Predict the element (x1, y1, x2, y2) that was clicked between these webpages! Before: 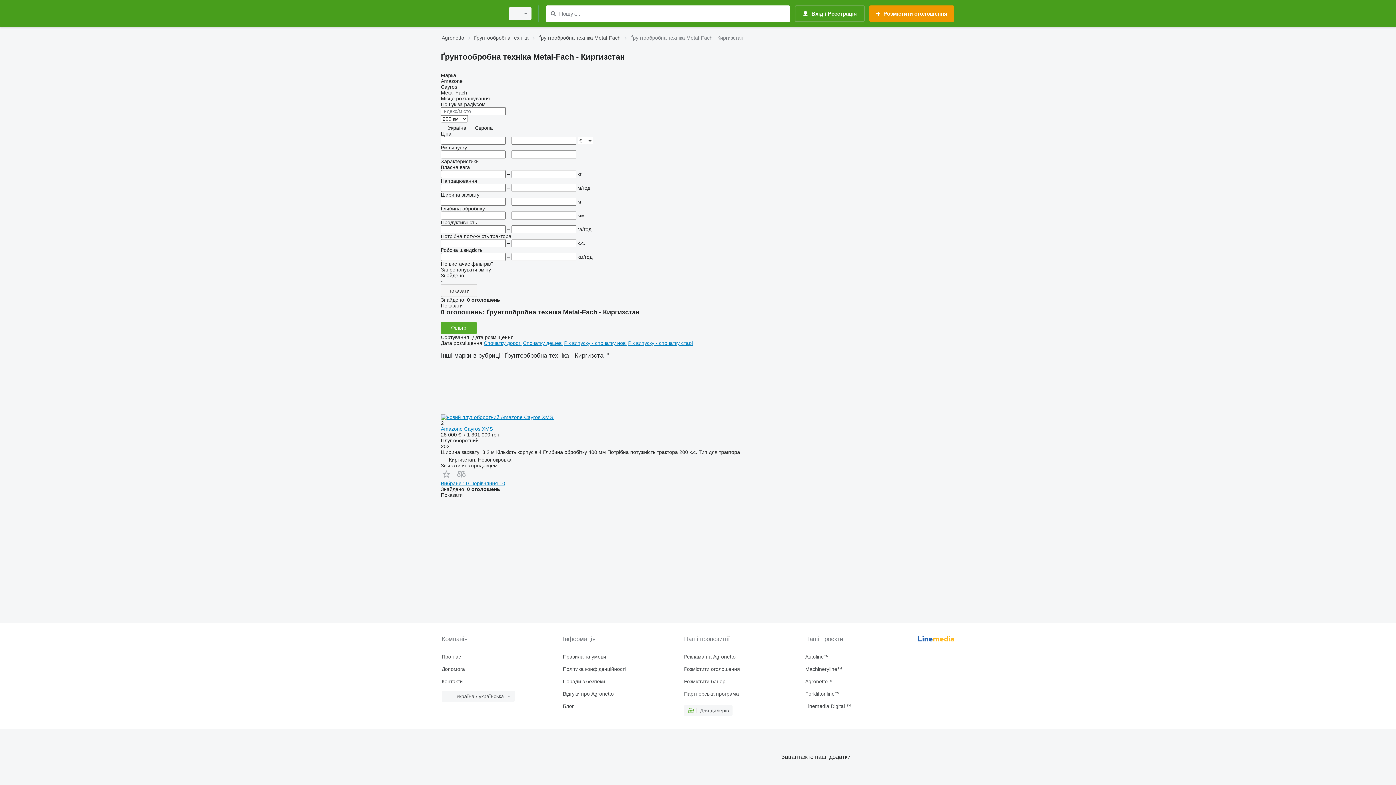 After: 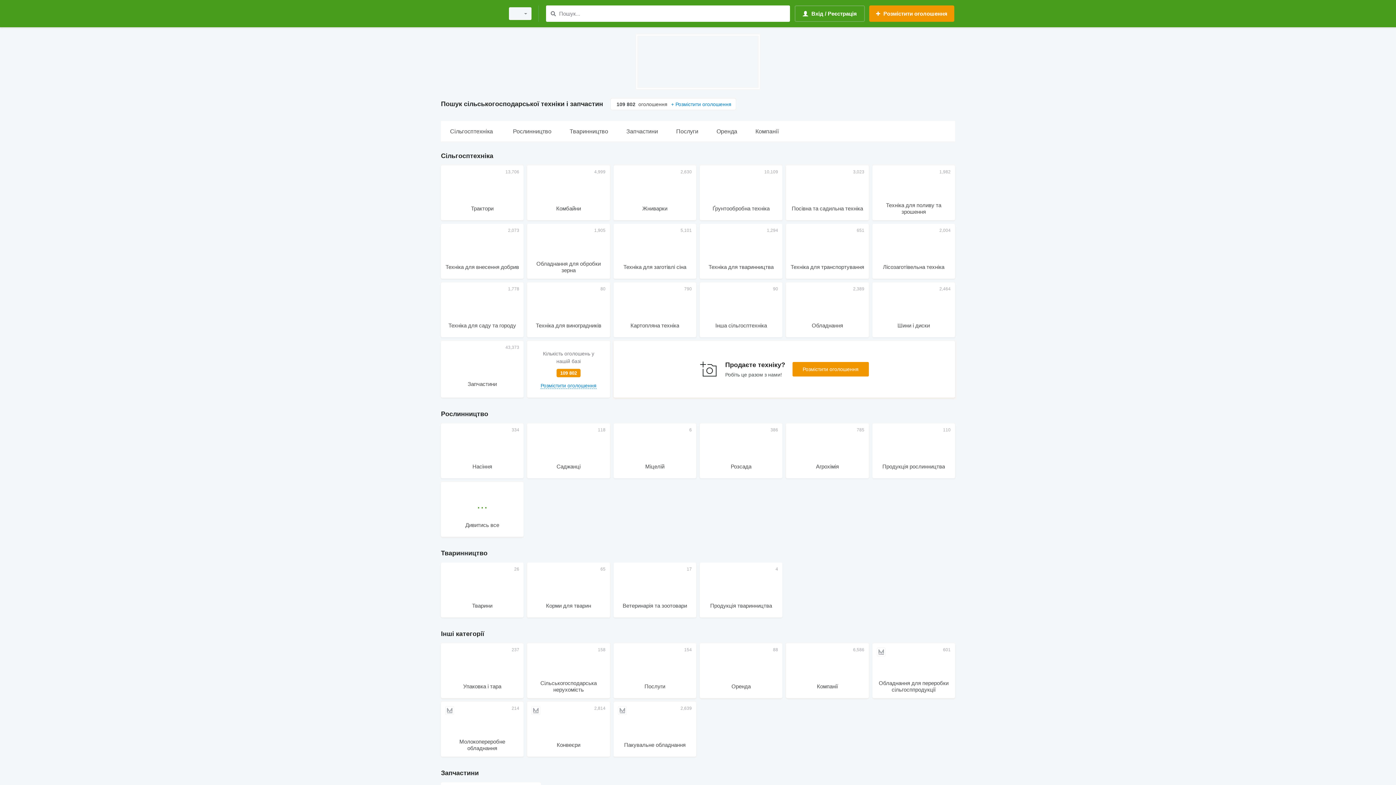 Action: bbox: (441, 1, 500, 25)